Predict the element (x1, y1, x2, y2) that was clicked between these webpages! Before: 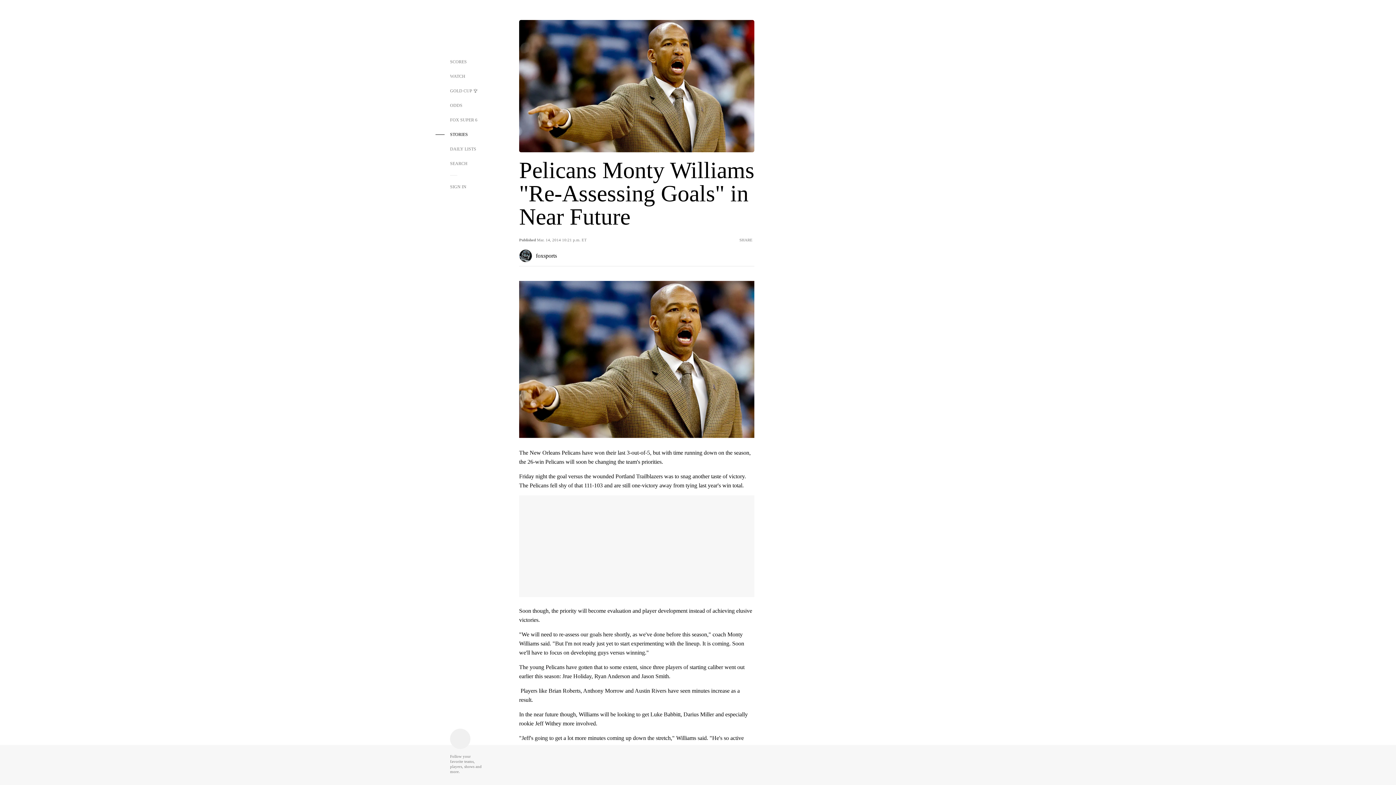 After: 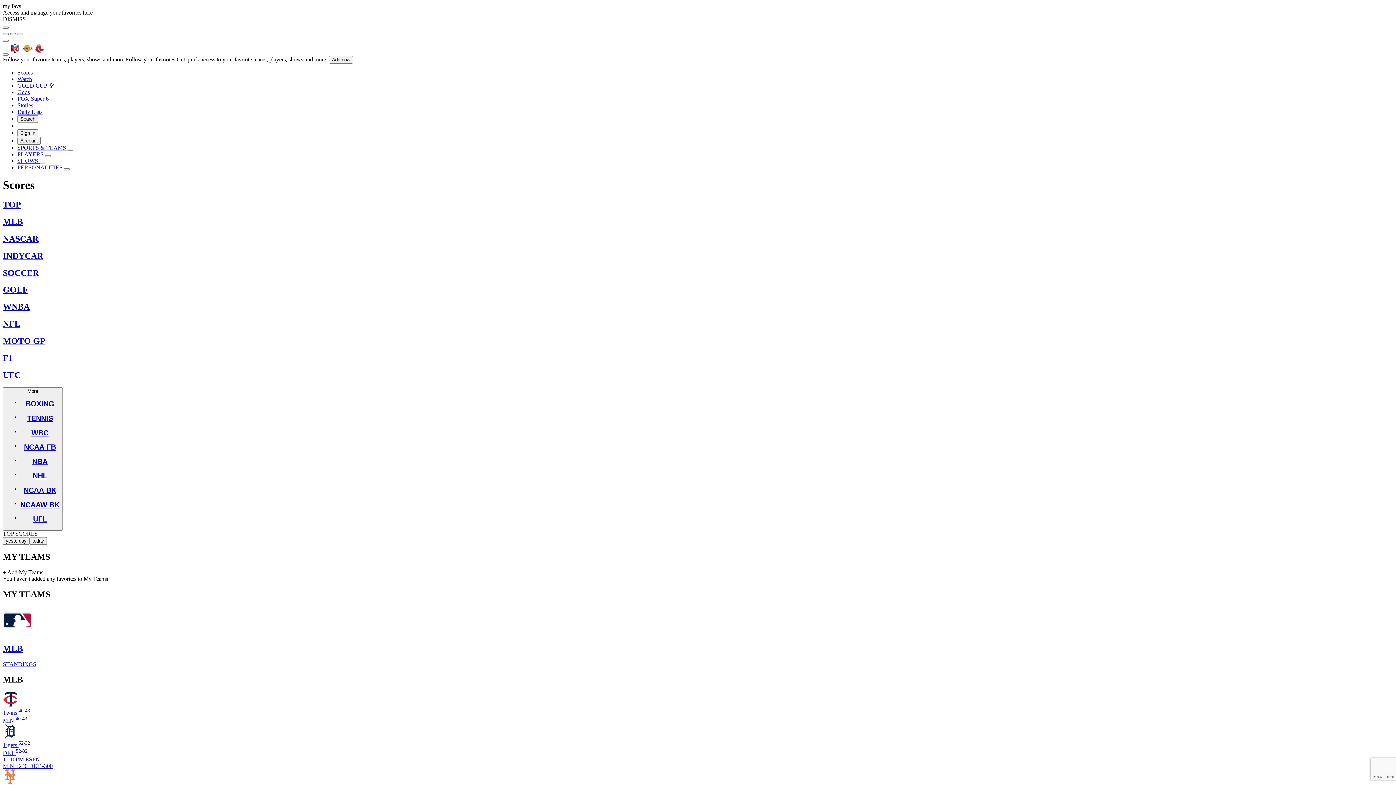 Action: label: SCORES bbox: (435, 54, 482, 69)